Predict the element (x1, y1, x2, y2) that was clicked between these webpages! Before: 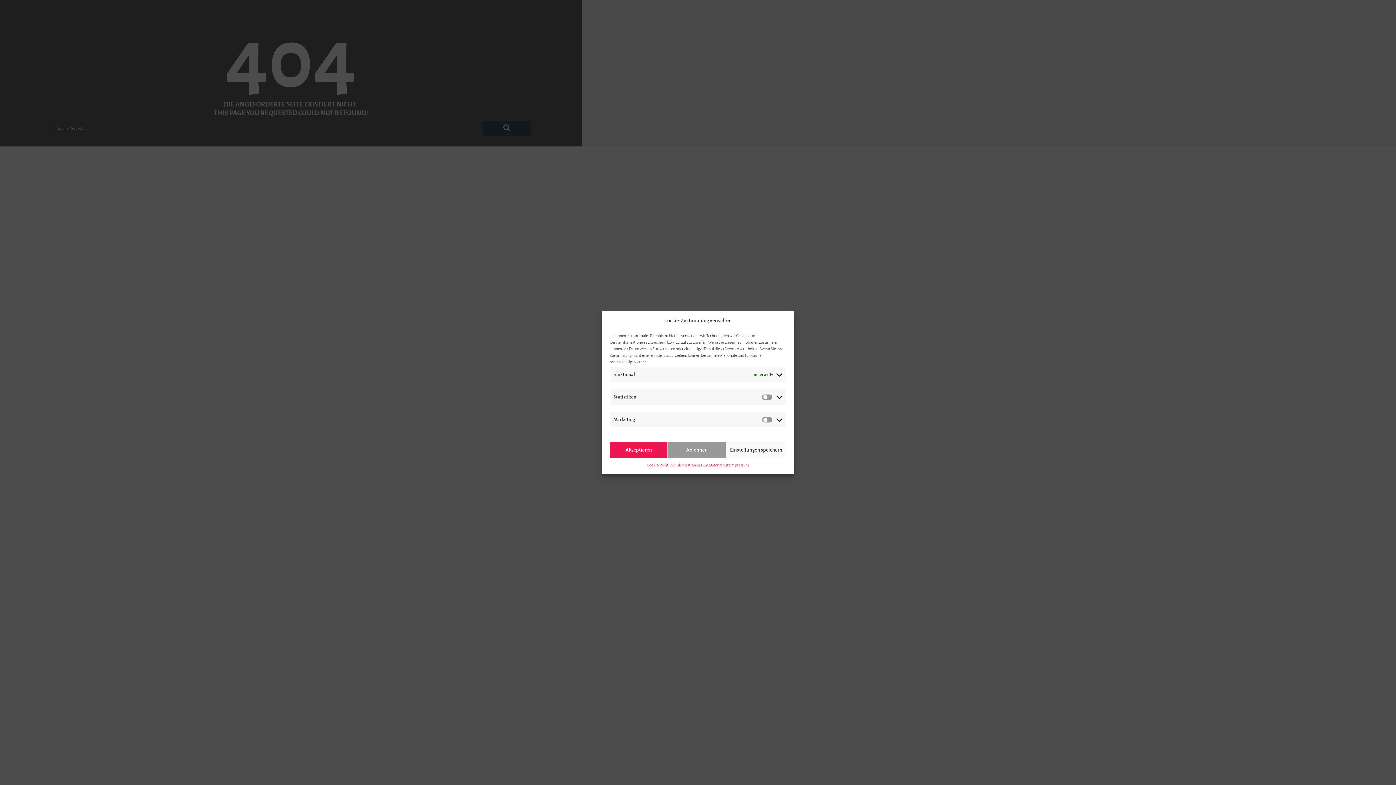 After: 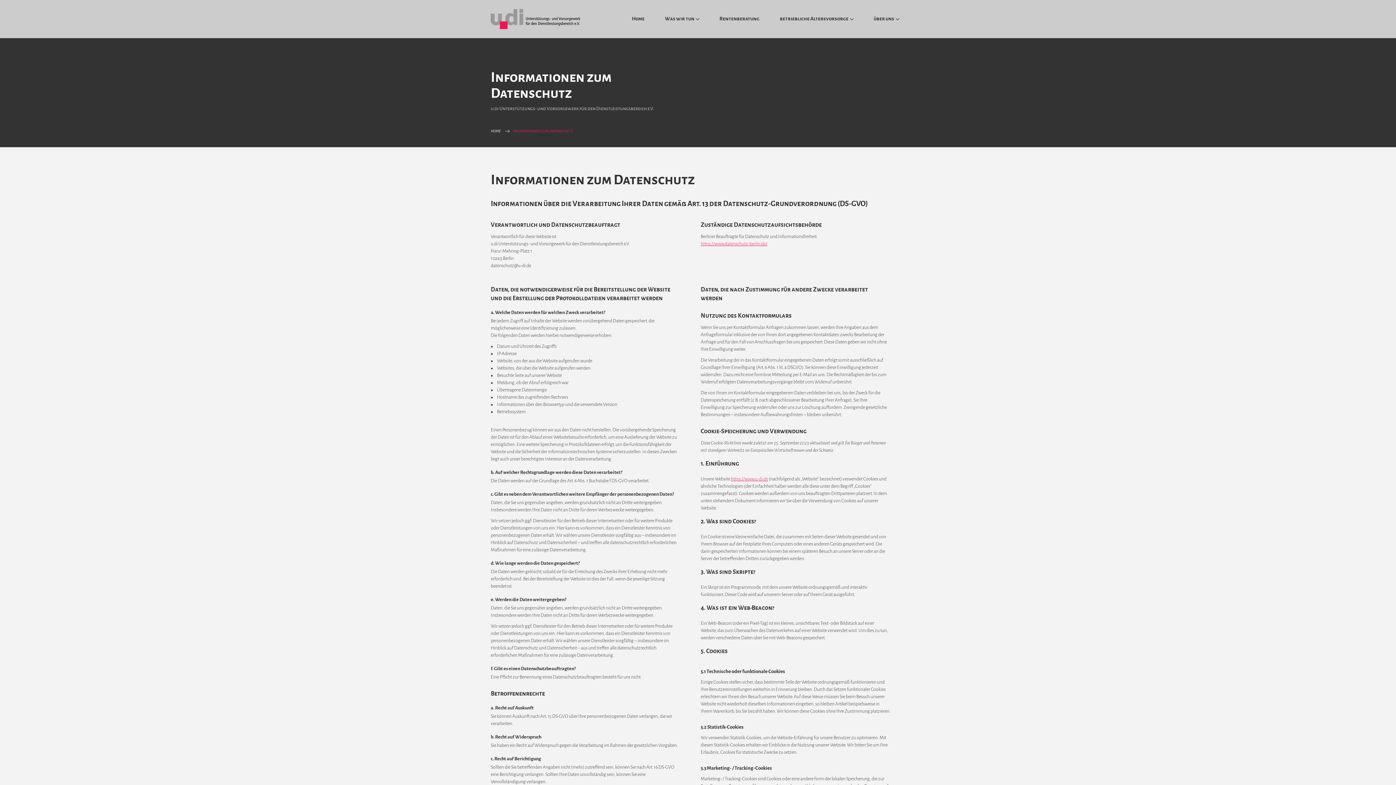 Action: label: Informationen zum Datenschutz bbox: (675, 462, 730, 468)